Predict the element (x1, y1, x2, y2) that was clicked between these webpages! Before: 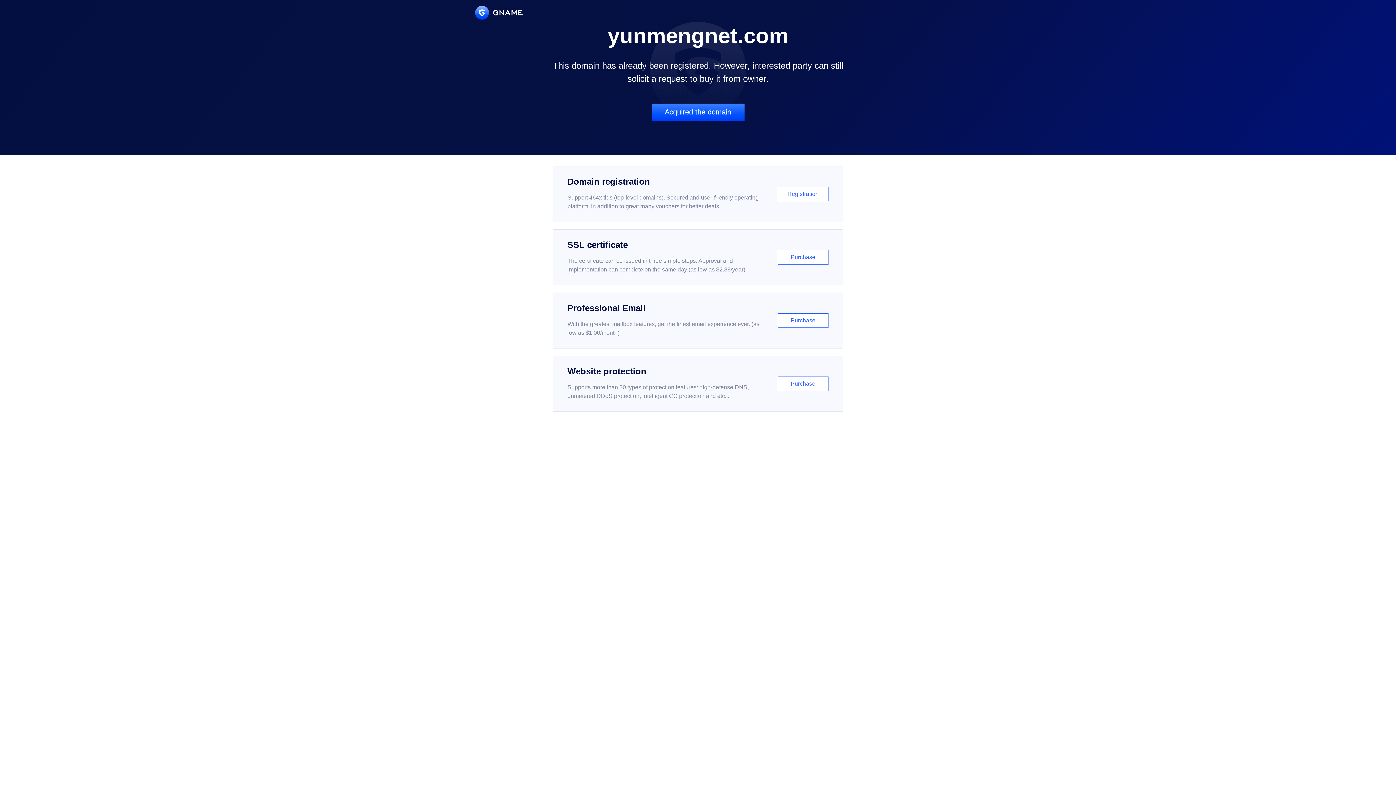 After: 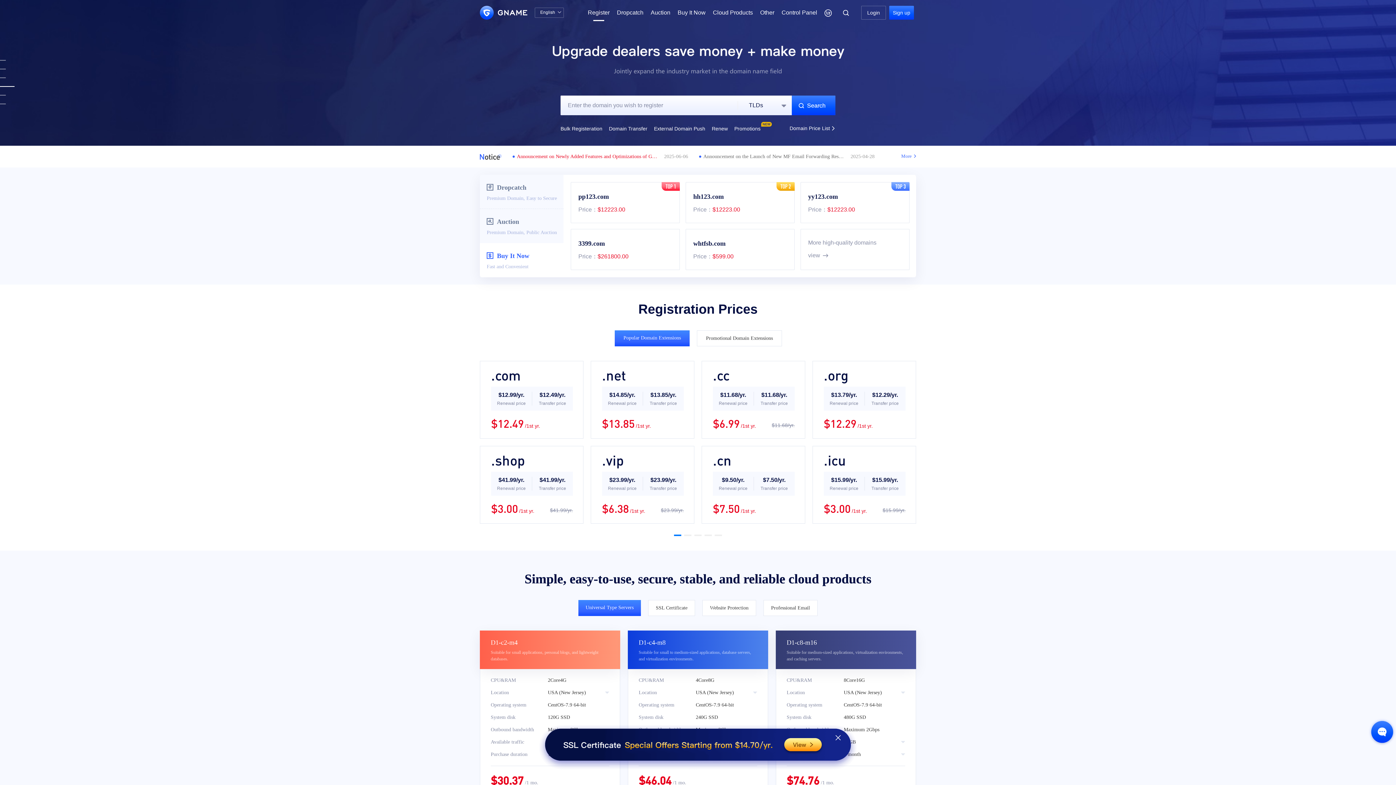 Action: label: Domain registration

Support 464x tlds (top-level domains). Secured and user-friendly operating platform, in addition to great many vouchers for better deals.

Registration bbox: (552, 166, 843, 222)